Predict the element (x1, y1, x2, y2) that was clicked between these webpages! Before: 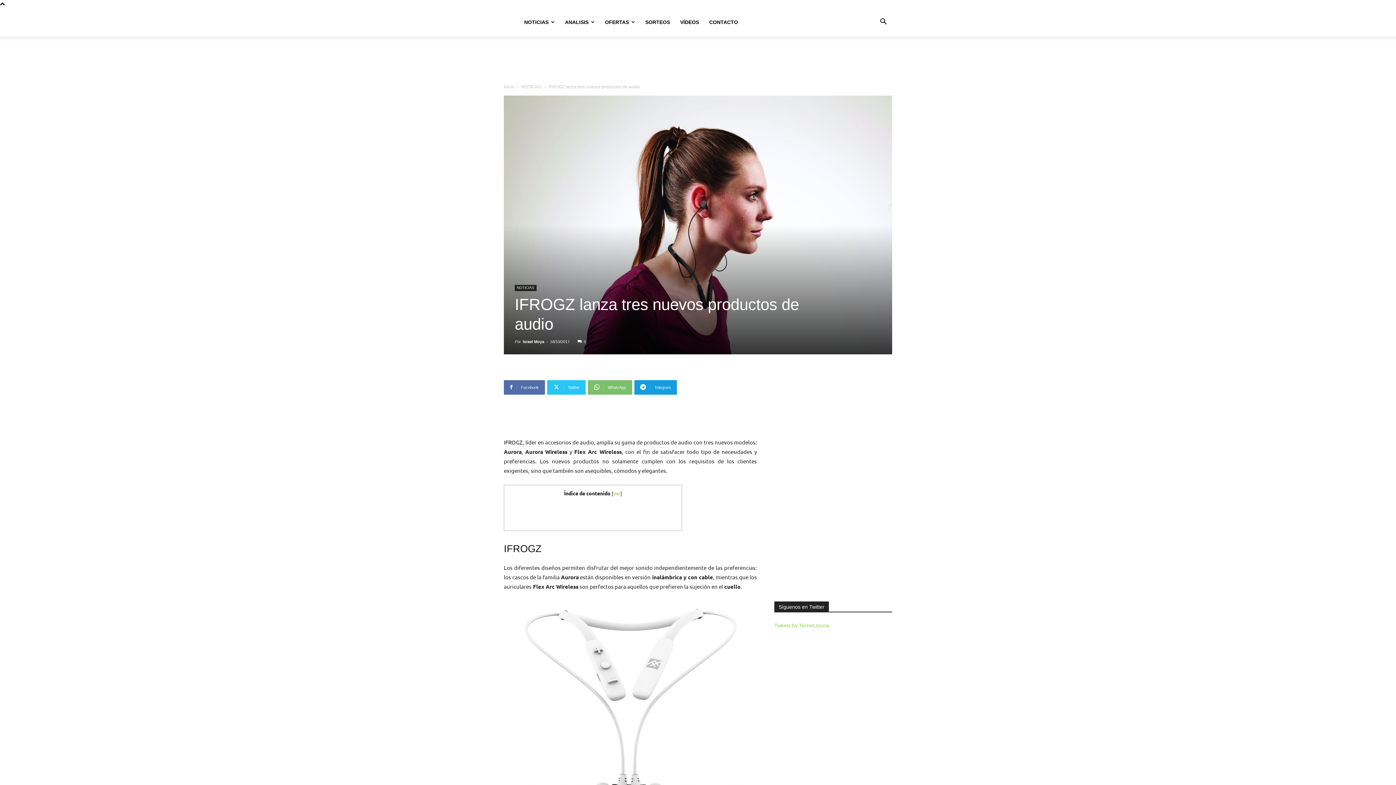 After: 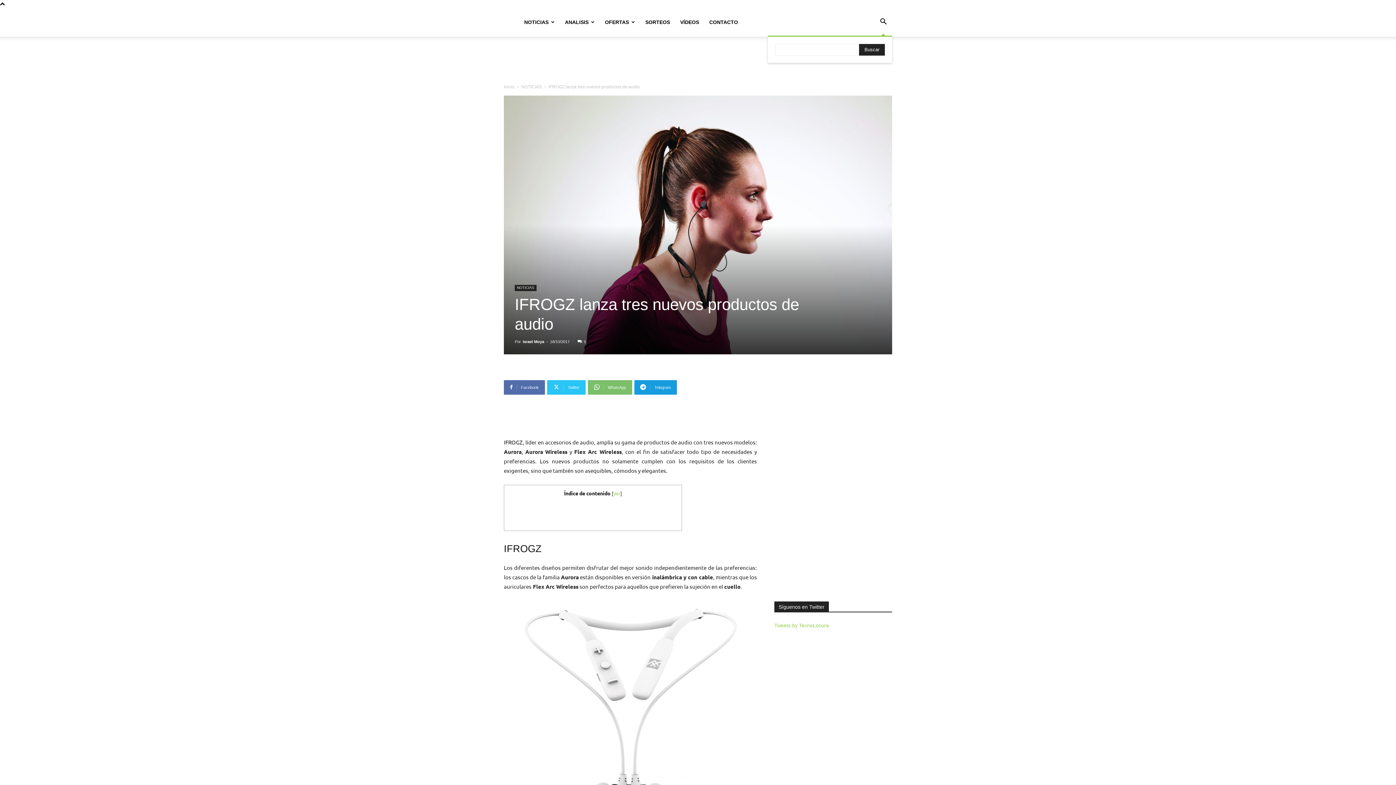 Action: bbox: (874, 19, 892, 25) label: Search